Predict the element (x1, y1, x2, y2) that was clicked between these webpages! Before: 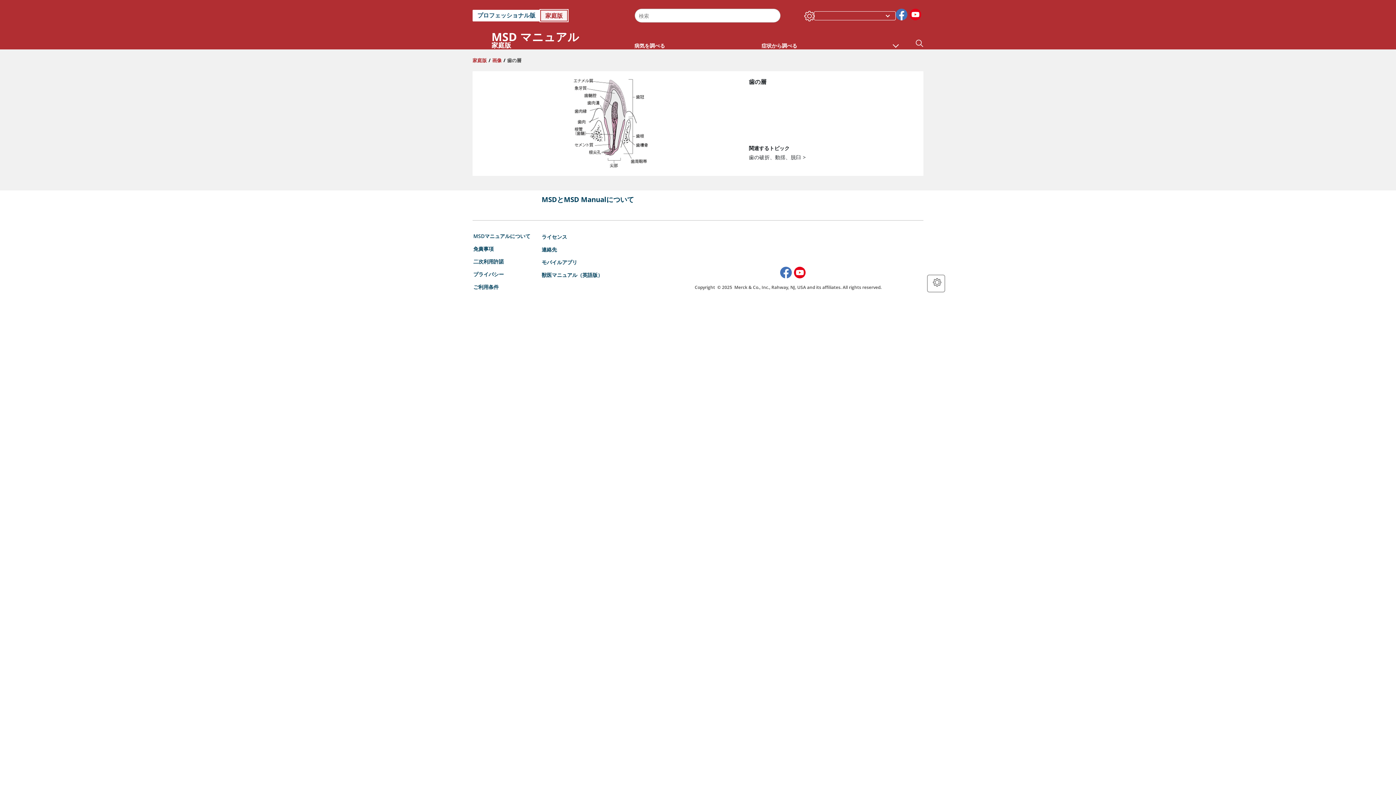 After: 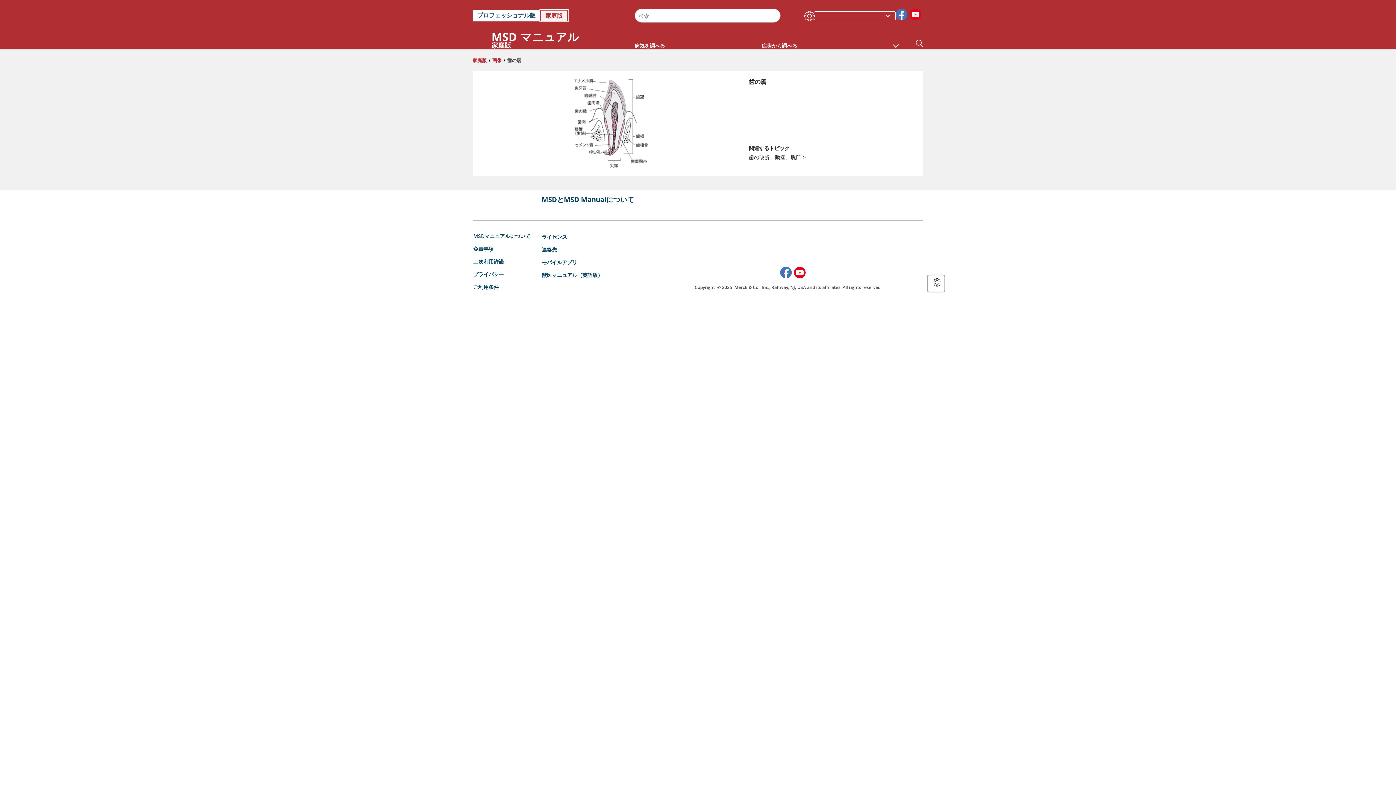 Action: bbox: (896, 9, 907, 17) label: View Our Facebook Page